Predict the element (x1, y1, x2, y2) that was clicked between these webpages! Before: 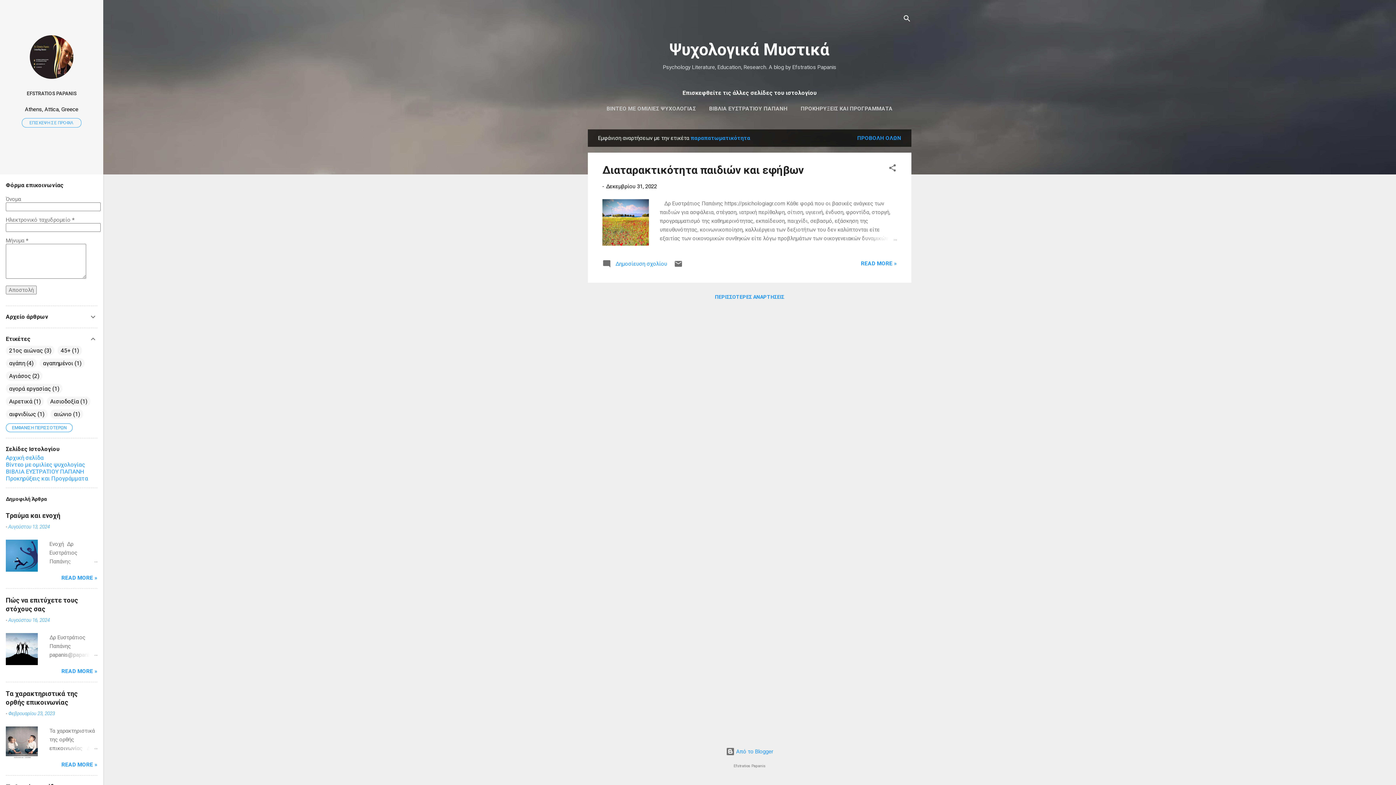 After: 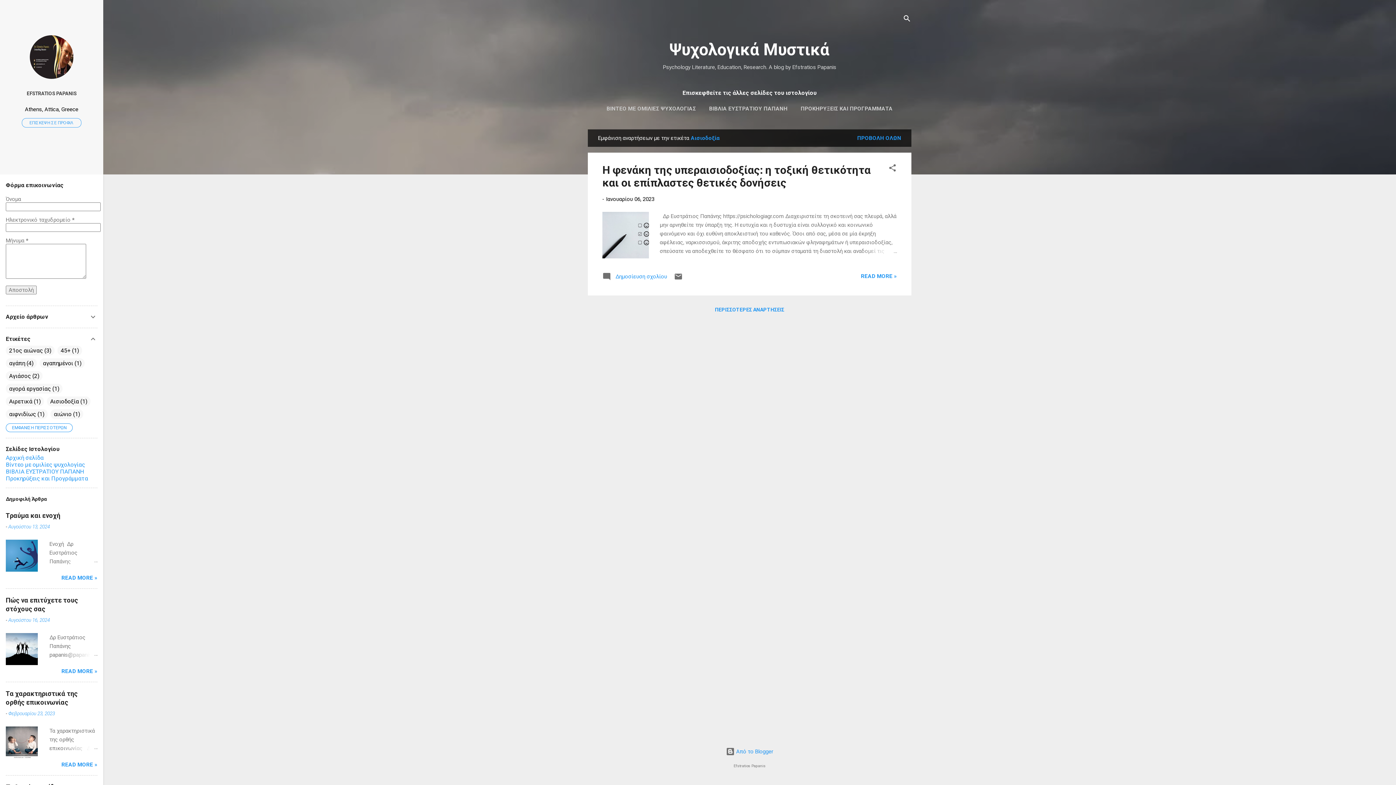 Action: bbox: (50, 398, 87, 405) label: Αισιοδοξία
1